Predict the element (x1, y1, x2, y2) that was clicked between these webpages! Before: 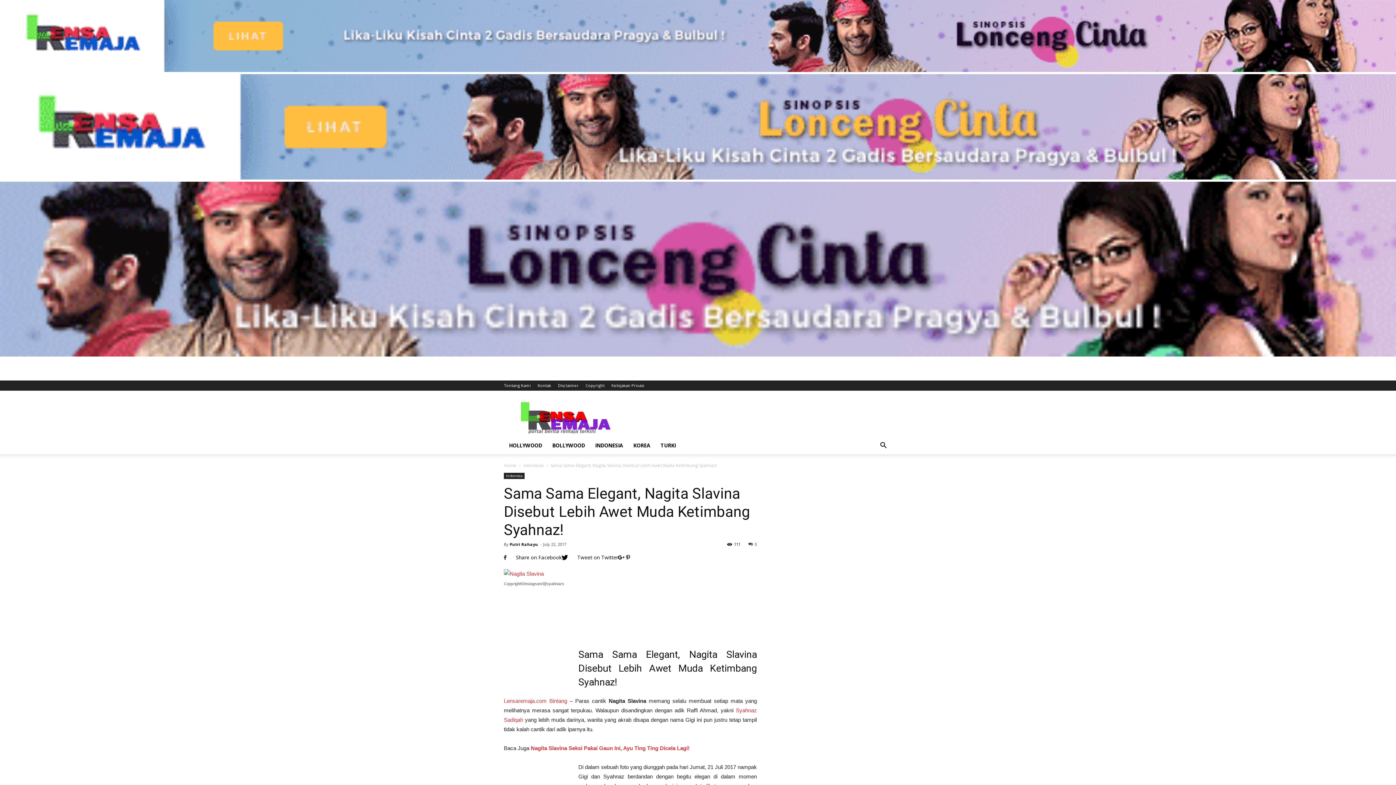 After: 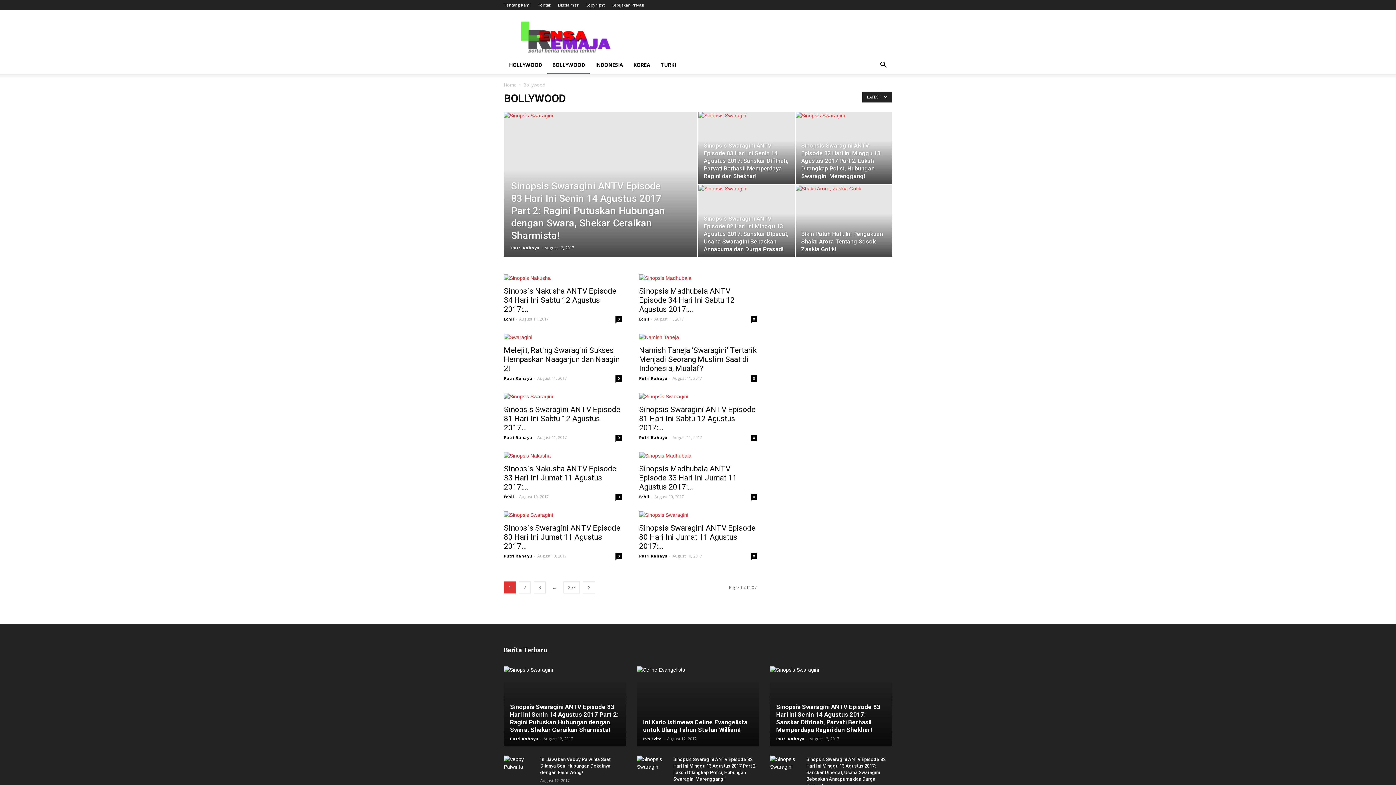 Action: label: BOLLYWOOD bbox: (547, 436, 590, 454)